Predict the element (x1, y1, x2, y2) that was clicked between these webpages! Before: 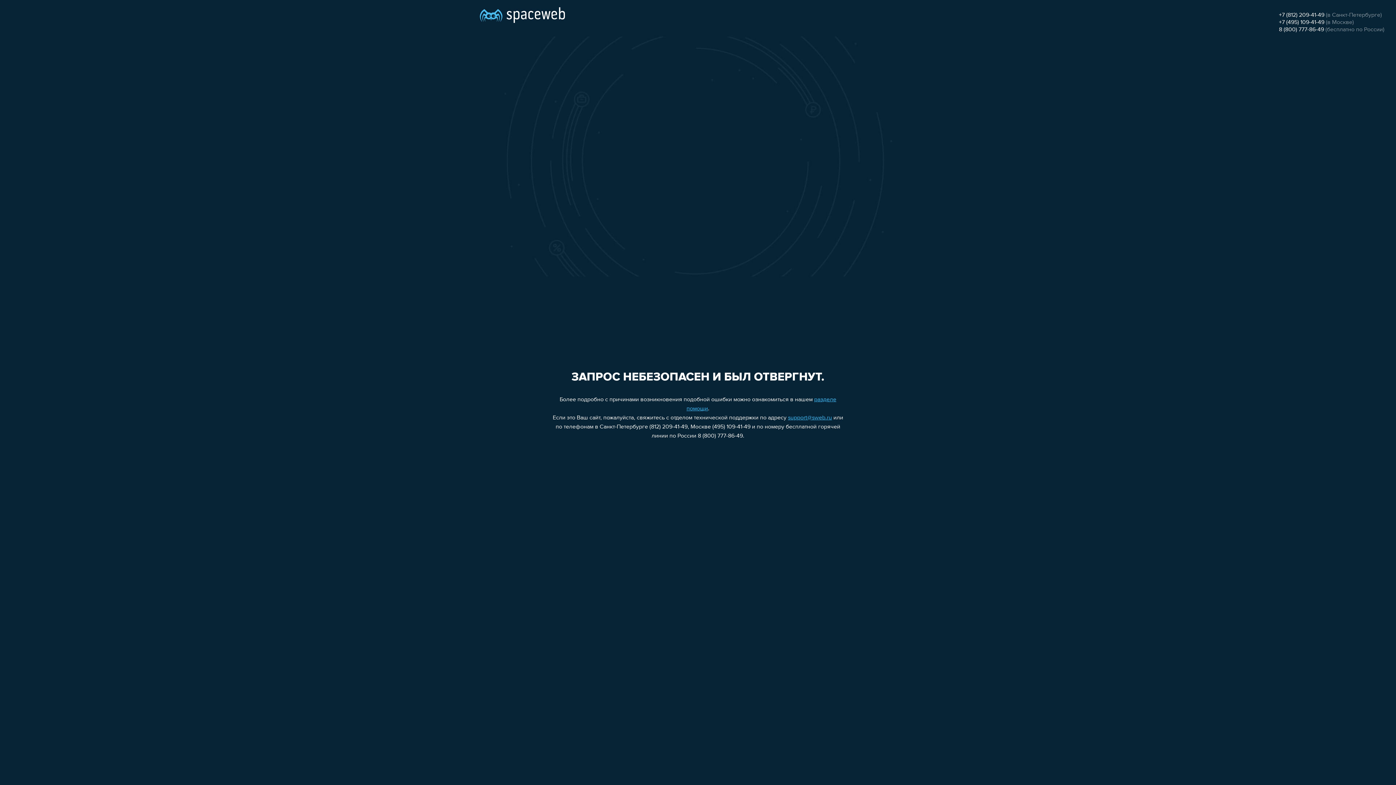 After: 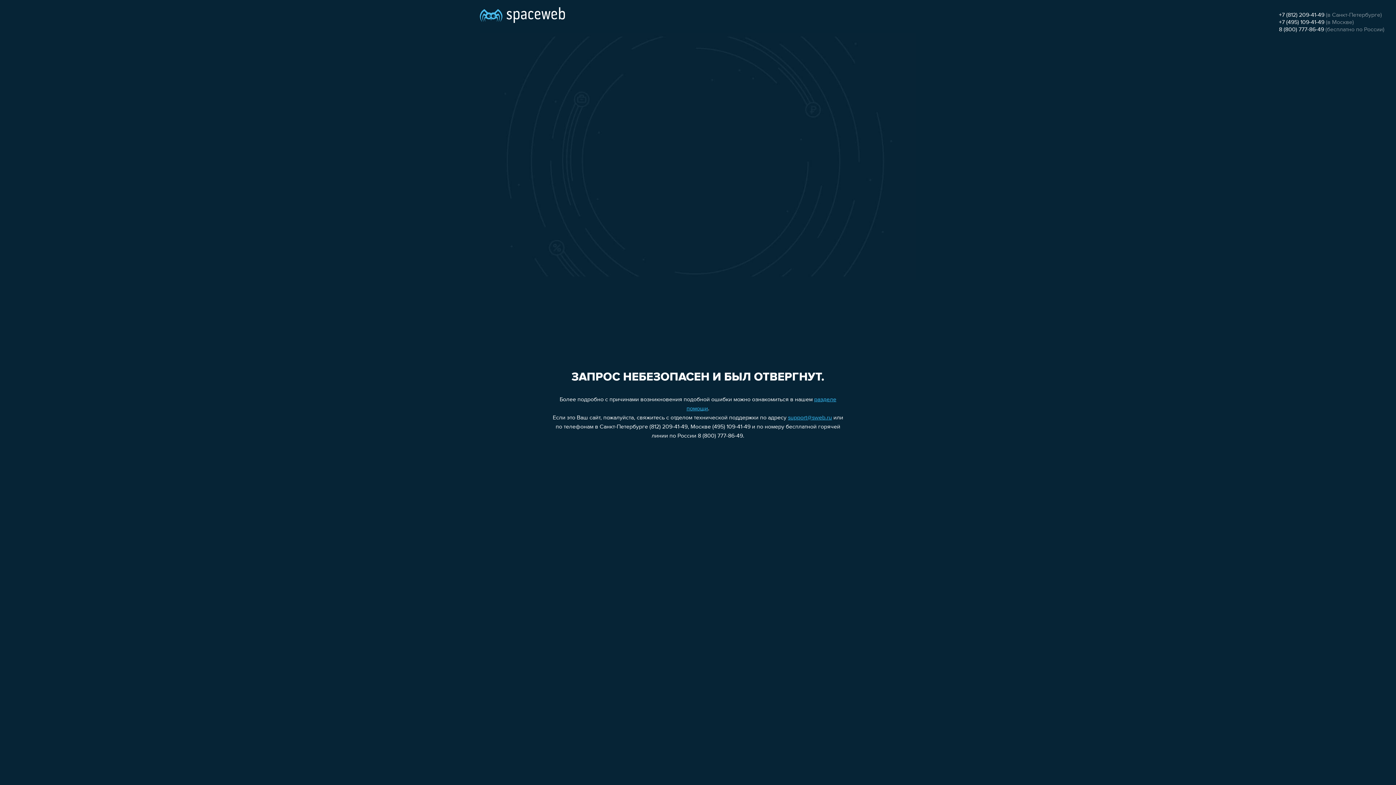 Action: bbox: (1279, 12, 1324, 18) label: +7 (812) 209-41-49